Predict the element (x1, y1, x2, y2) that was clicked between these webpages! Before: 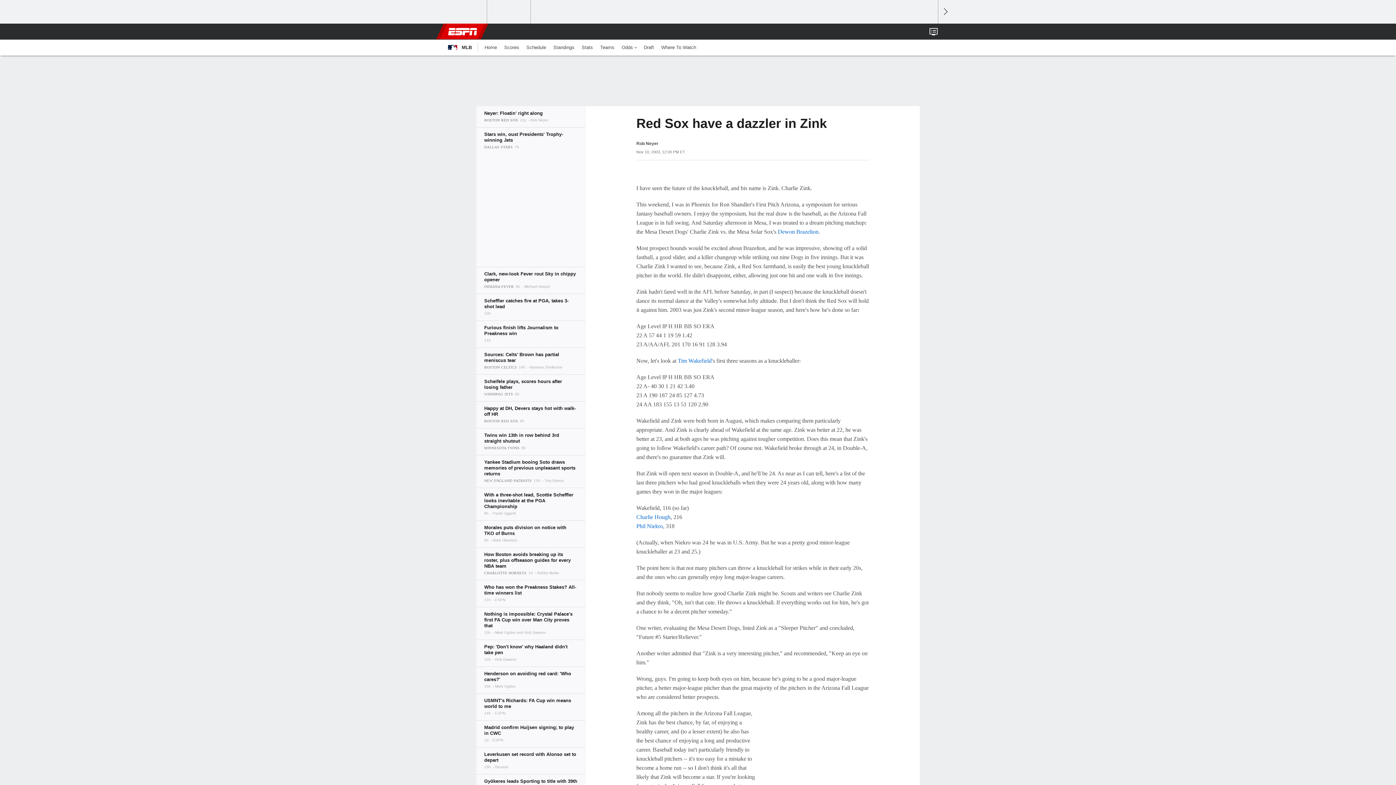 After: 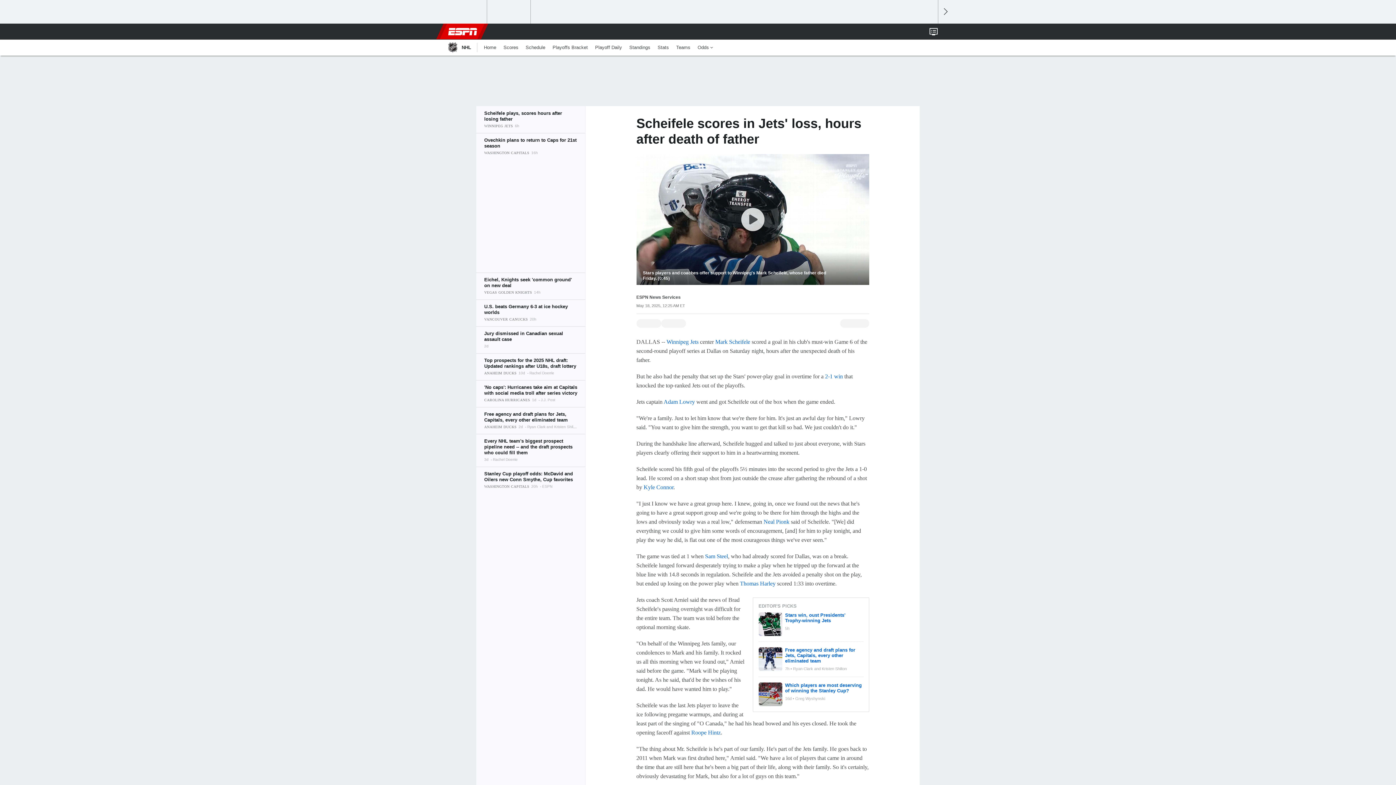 Action: bbox: (476, 374, 585, 401)